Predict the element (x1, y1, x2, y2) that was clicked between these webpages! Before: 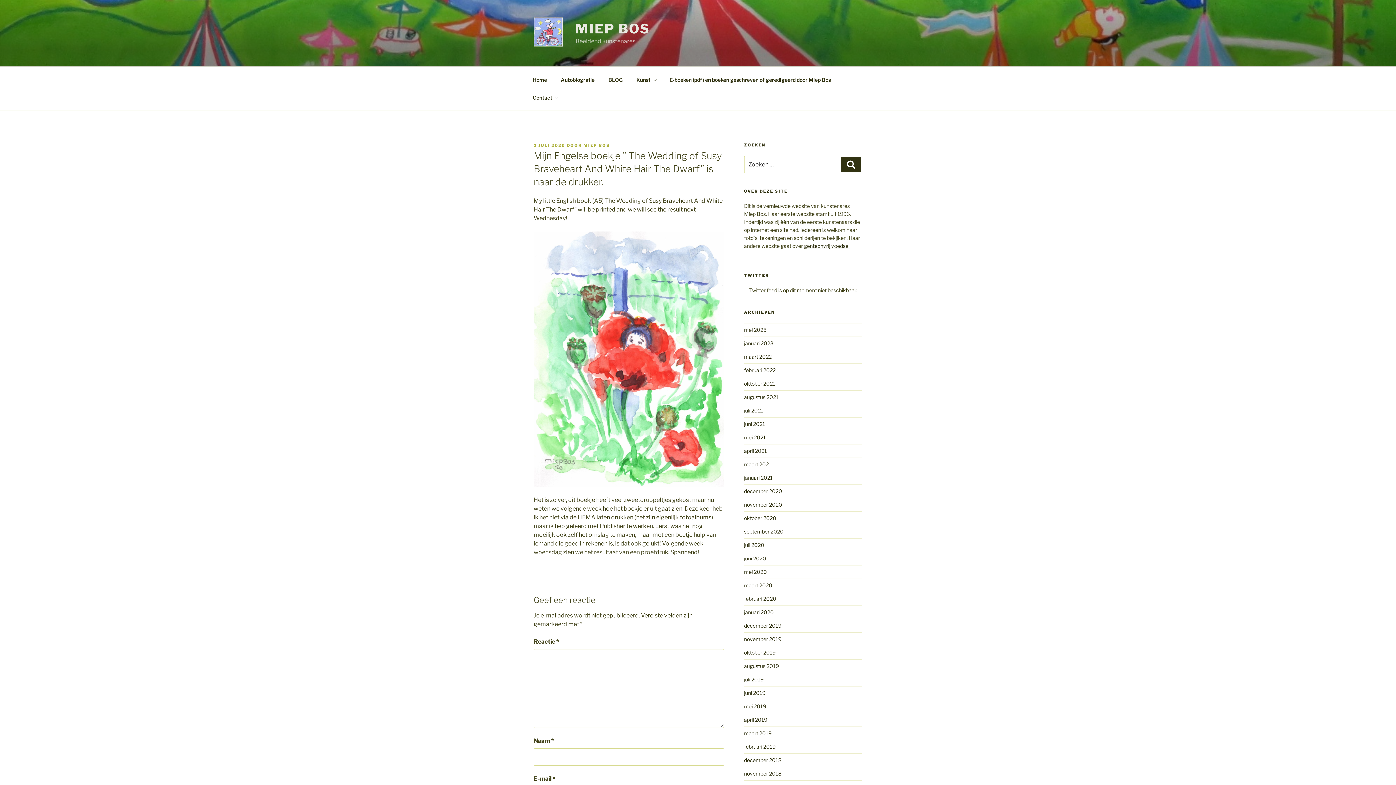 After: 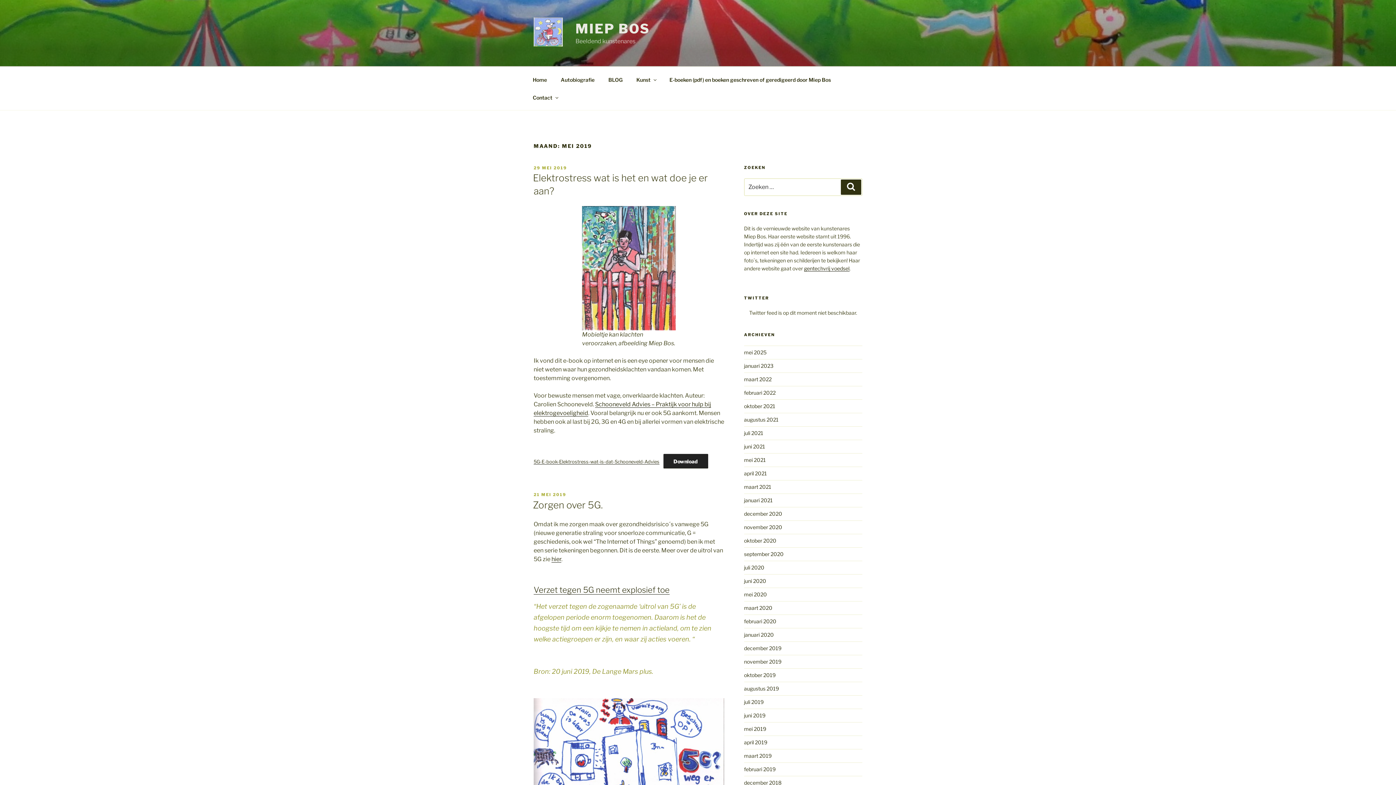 Action: label: mei 2019 bbox: (744, 703, 766, 709)